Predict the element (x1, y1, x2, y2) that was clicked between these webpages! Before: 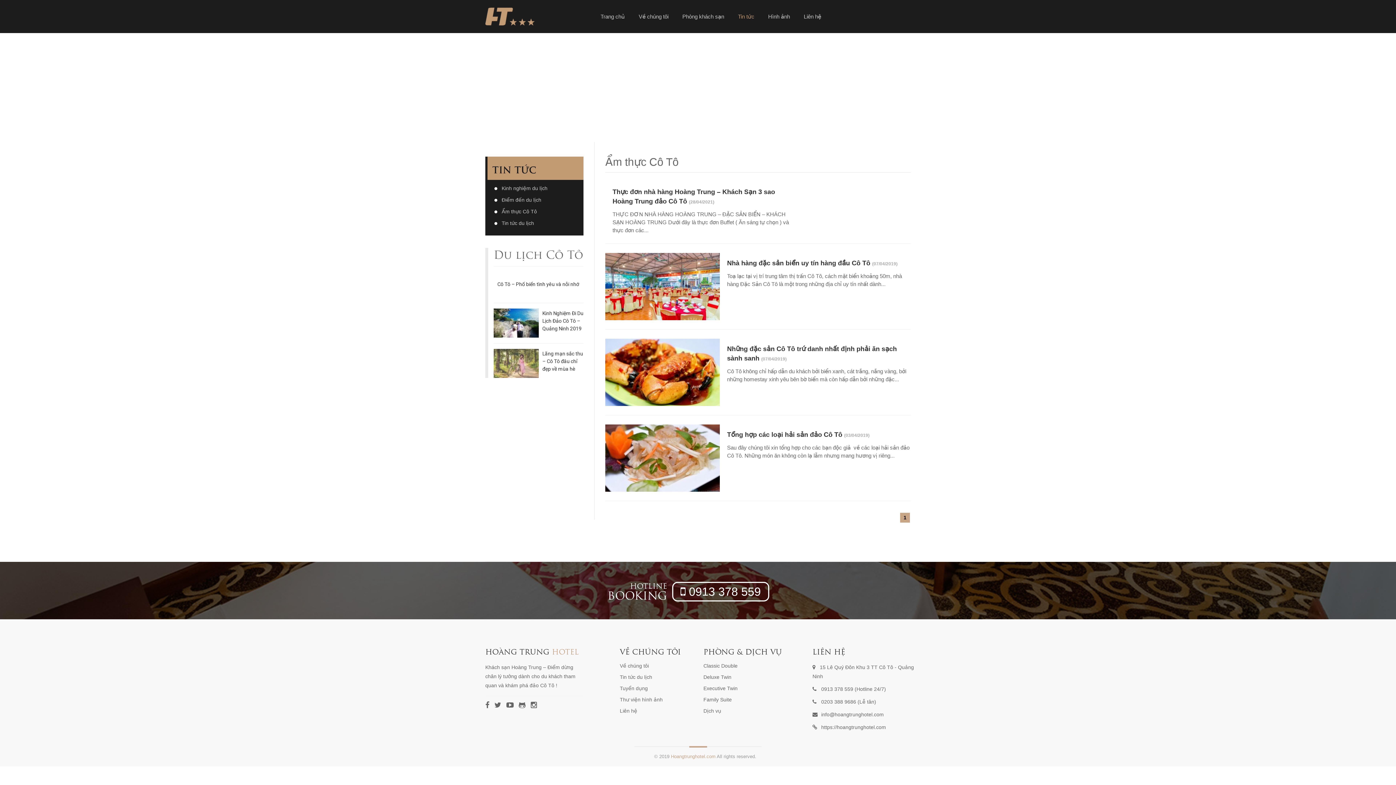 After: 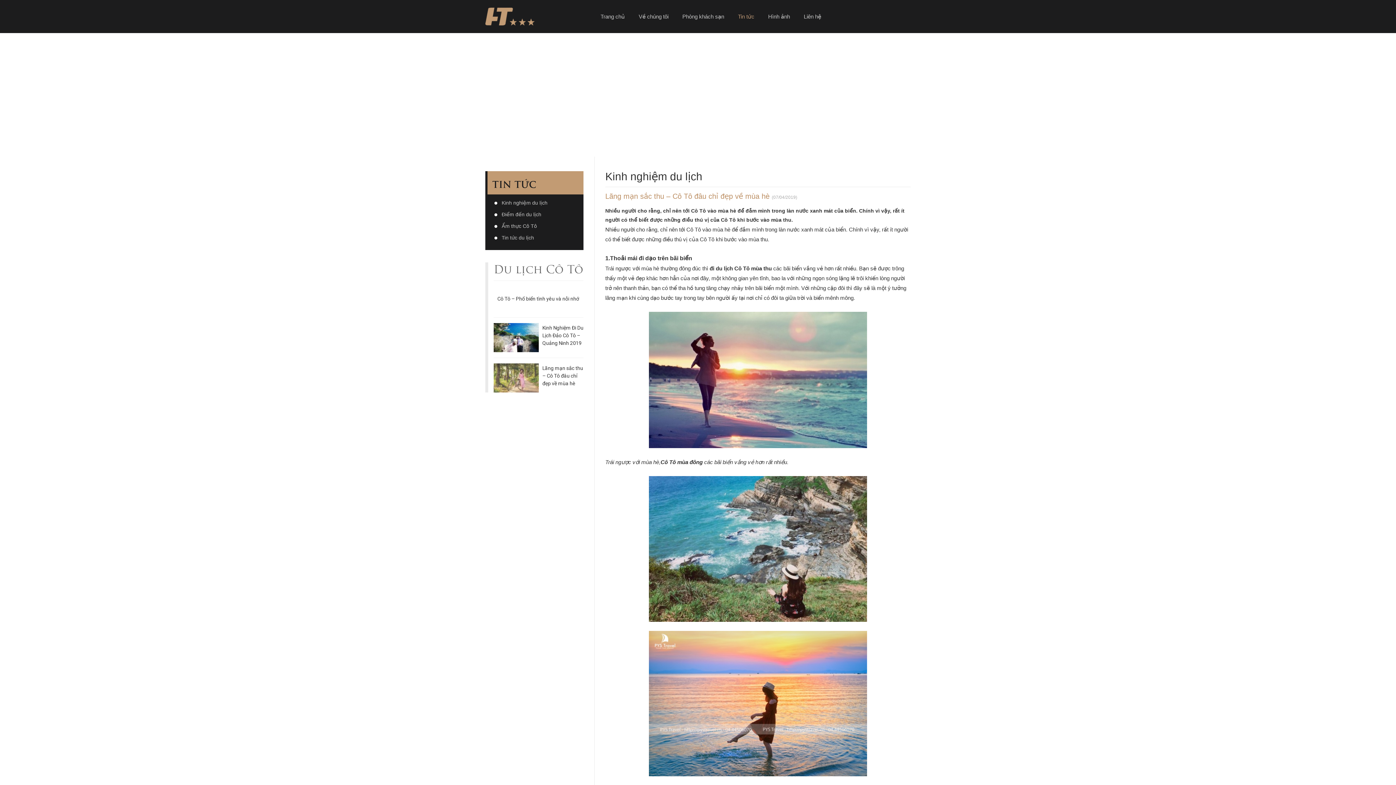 Action: bbox: (542, 350, 583, 372) label: Lãng mạn sắc thu – Cô Tô đâu chỉ đẹp về mùa hè